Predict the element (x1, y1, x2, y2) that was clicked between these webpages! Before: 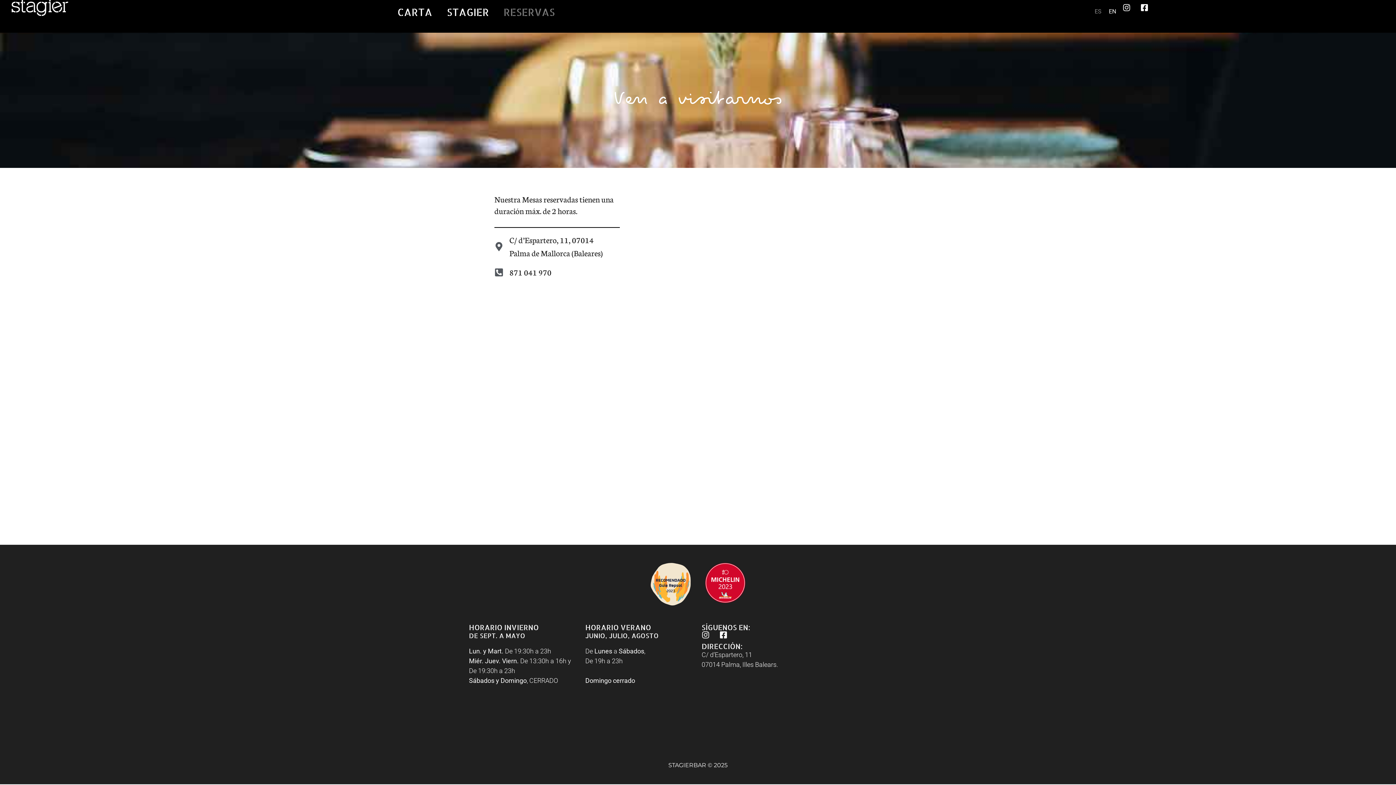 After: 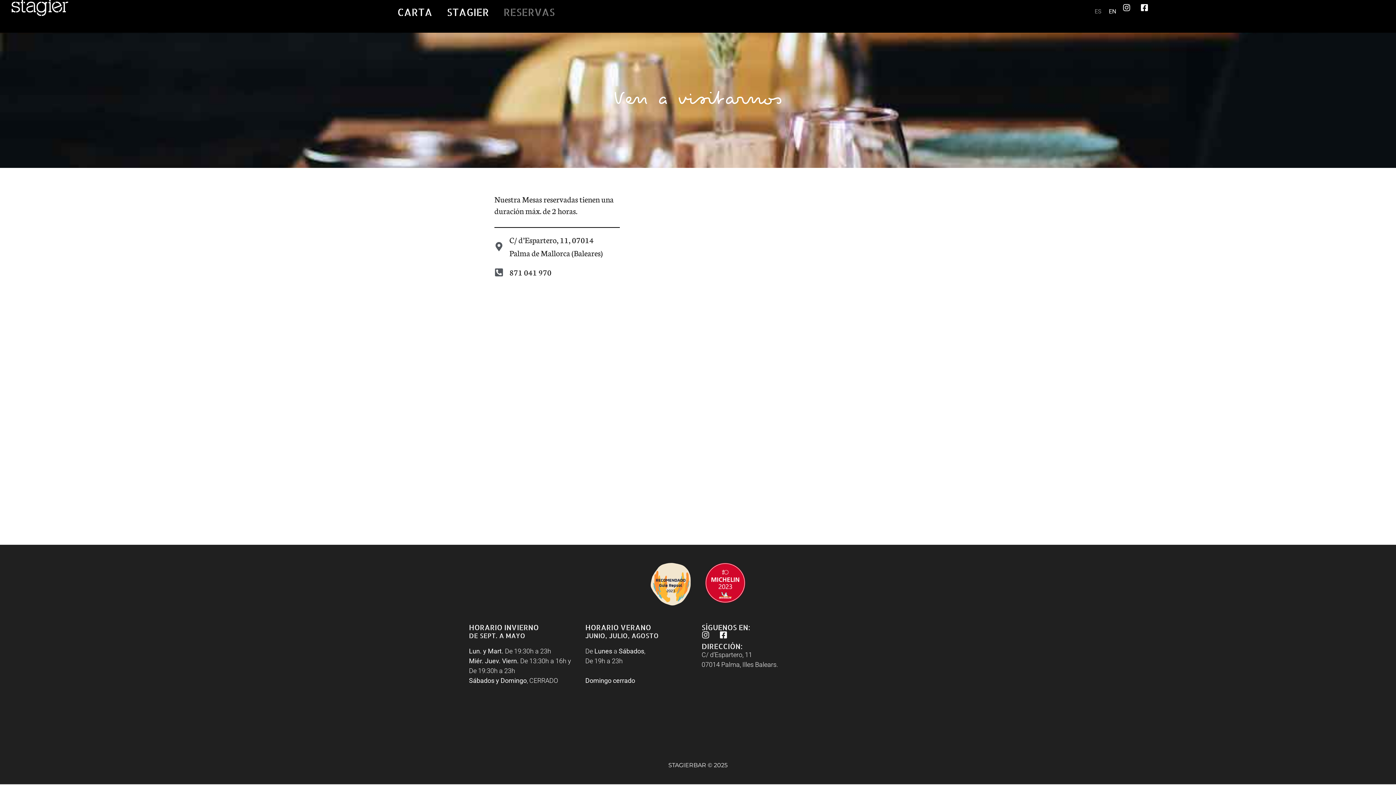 Action: label: RESERVAS bbox: (496, 3, 562, 20)